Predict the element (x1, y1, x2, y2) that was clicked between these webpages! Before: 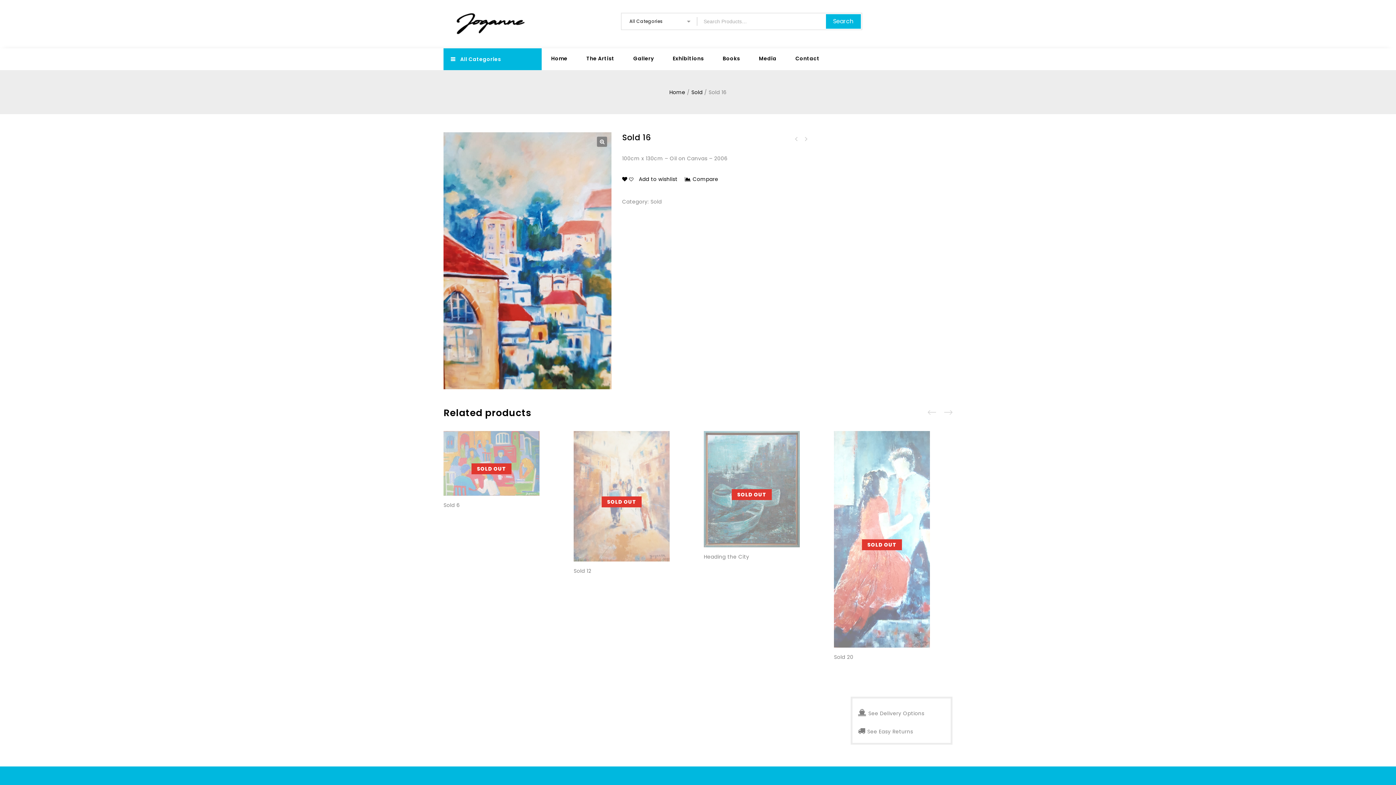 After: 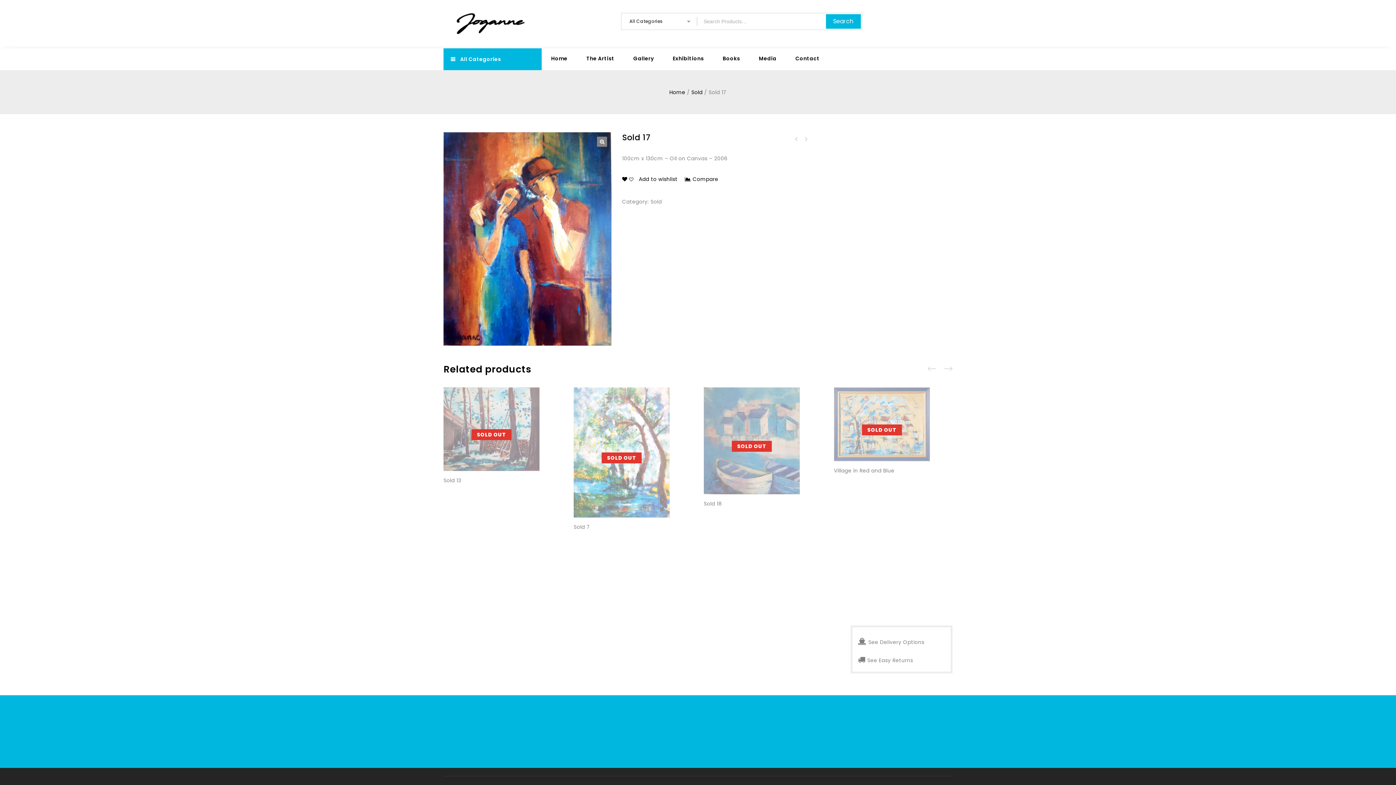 Action: label: Sold 17 bbox: (792, 135, 800, 143)